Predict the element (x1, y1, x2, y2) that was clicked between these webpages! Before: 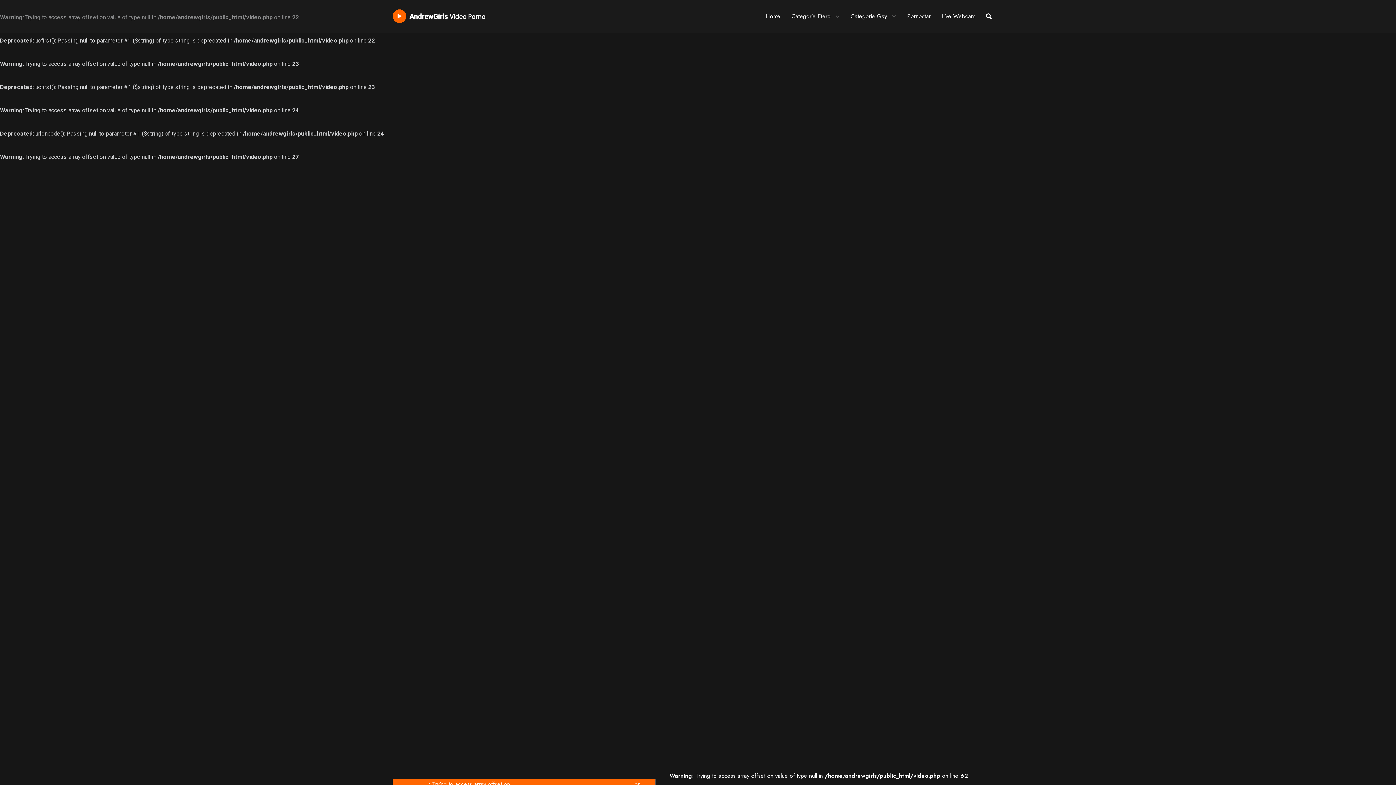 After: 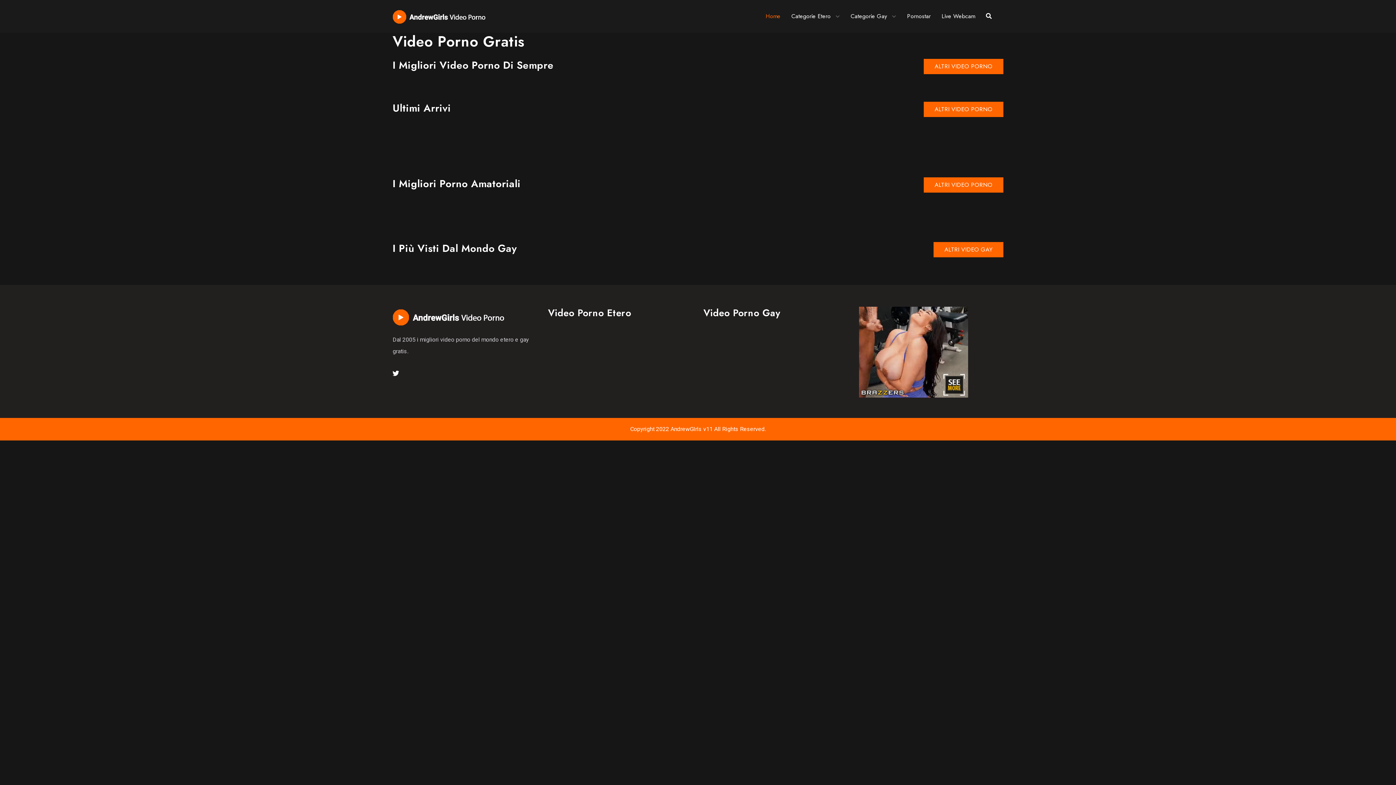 Action: bbox: (765, 12, 780, 20) label: Home